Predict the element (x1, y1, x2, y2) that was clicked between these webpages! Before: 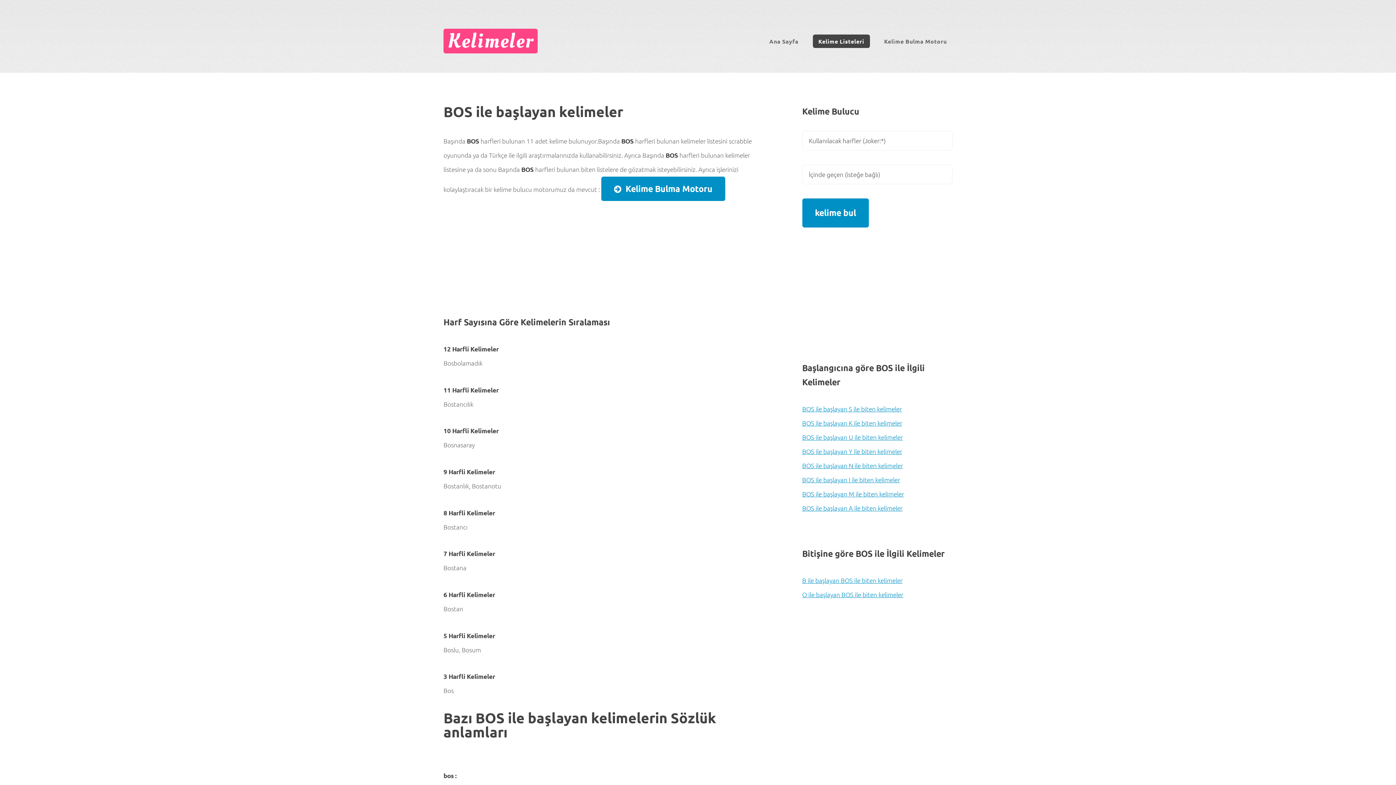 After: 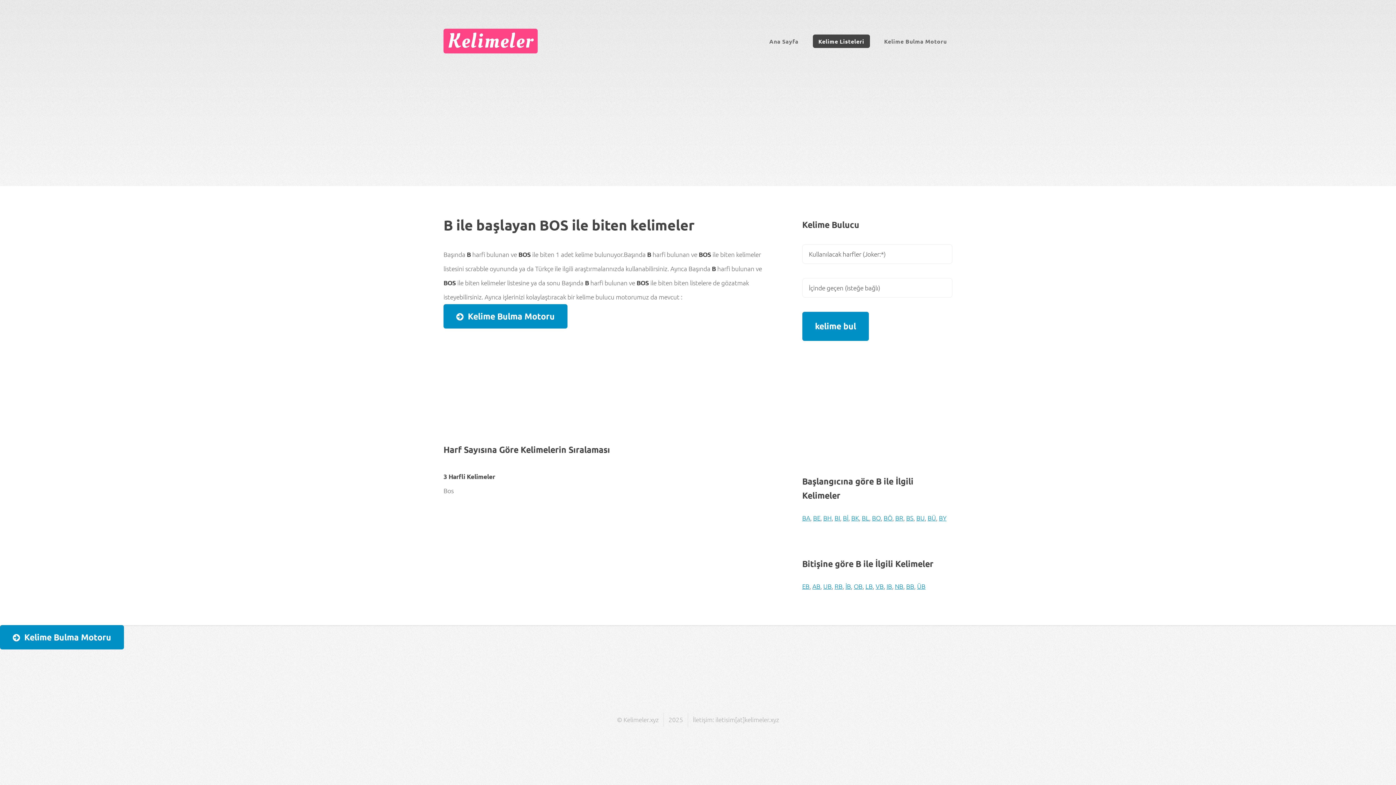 Action: bbox: (802, 576, 902, 584) label: B ile başlayan BOS ile biten kelimeler